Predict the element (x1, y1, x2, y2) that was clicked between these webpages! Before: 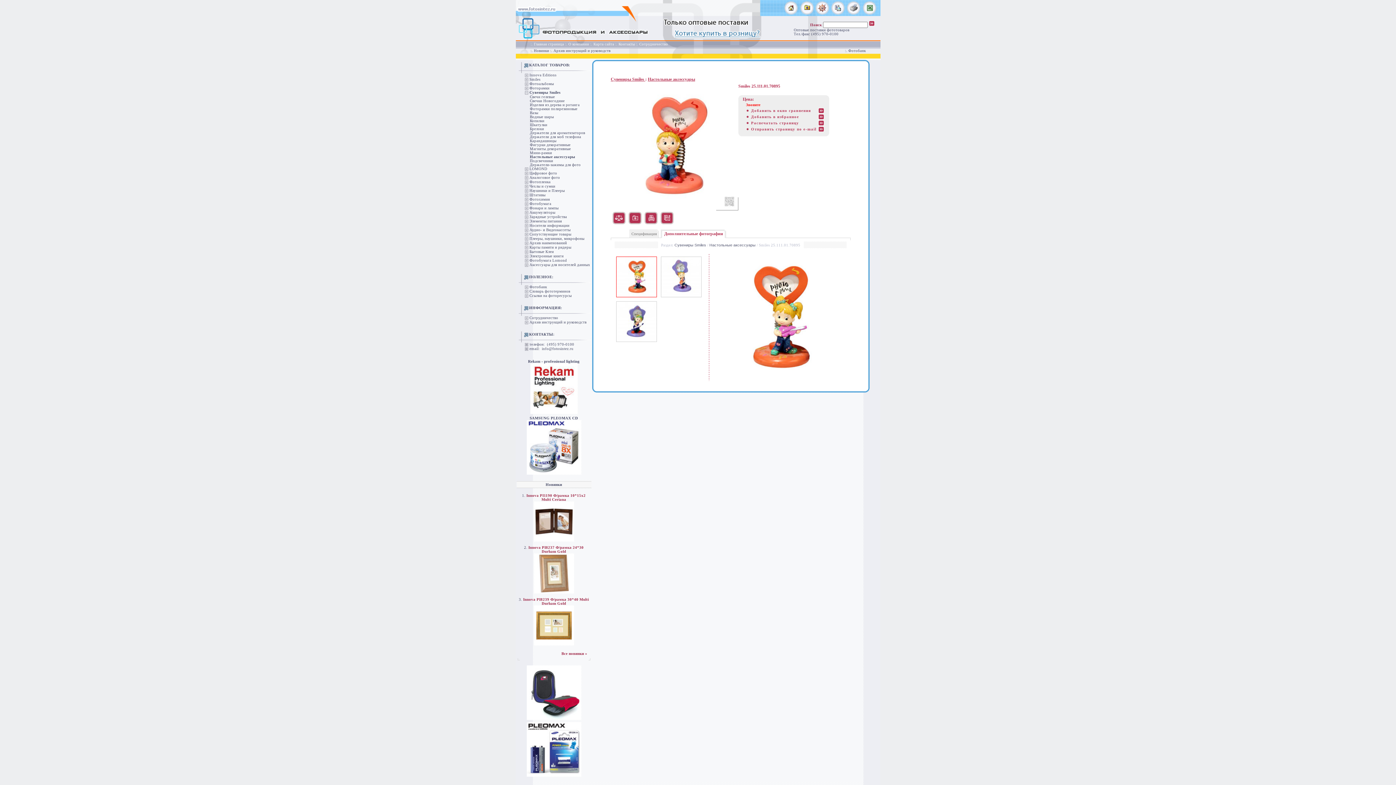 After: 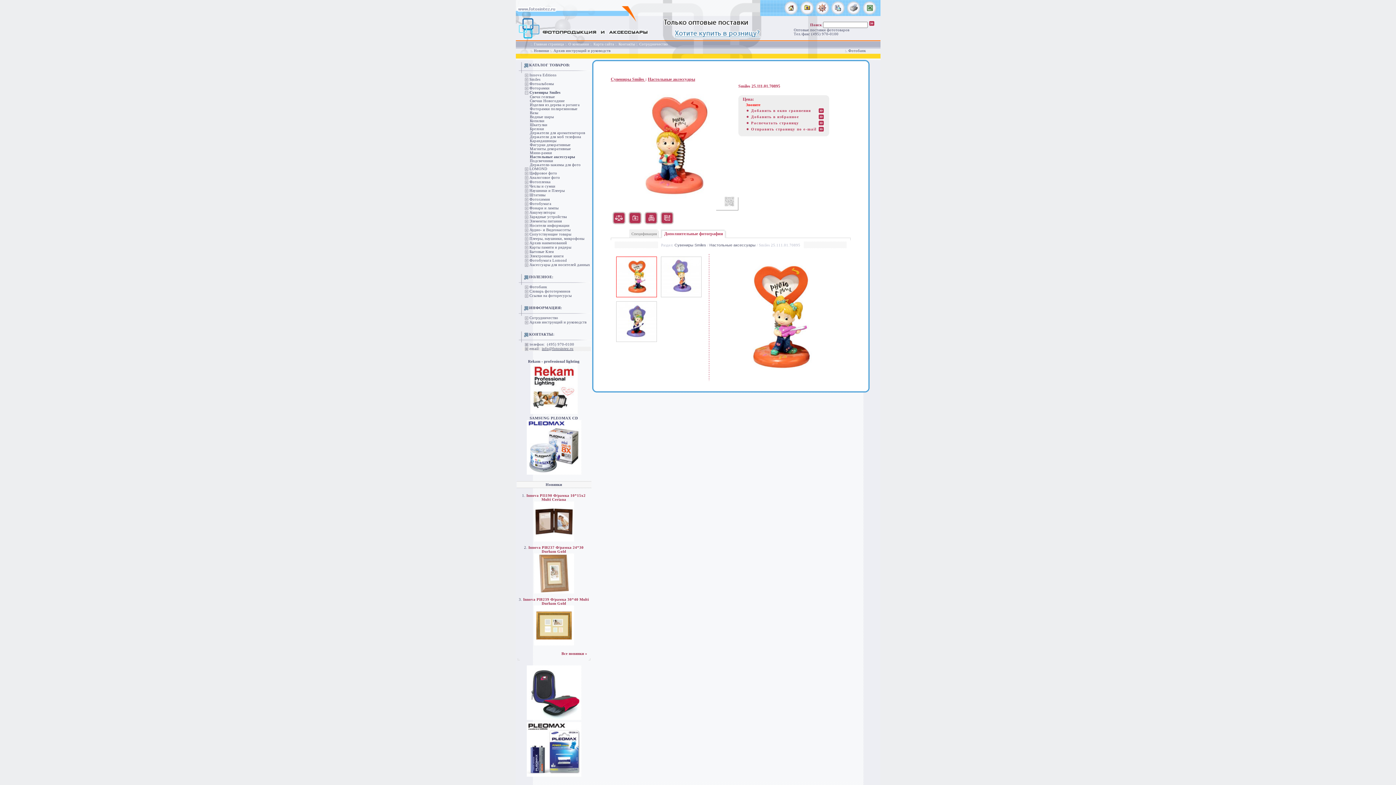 Action: label: info@fotosintez.ru bbox: (542, 346, 573, 350)